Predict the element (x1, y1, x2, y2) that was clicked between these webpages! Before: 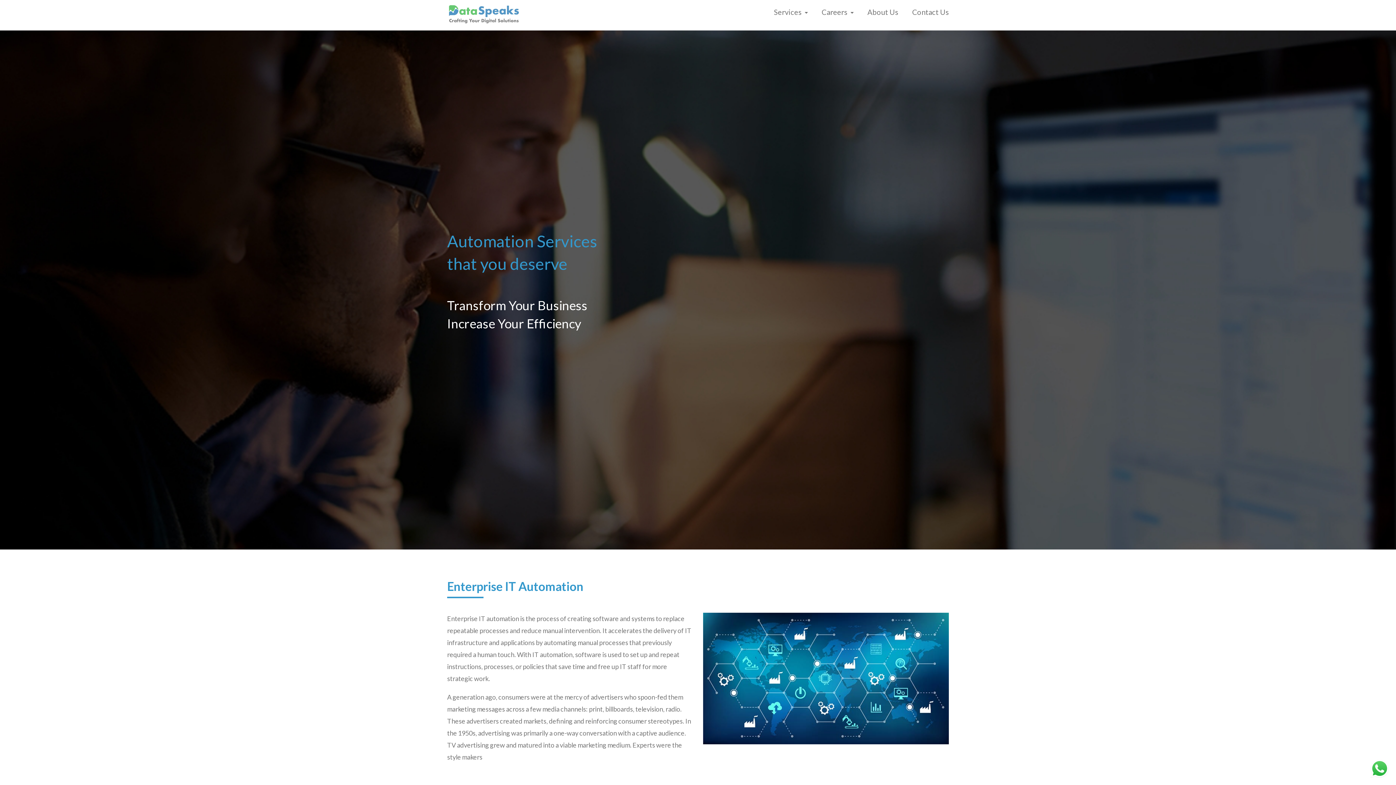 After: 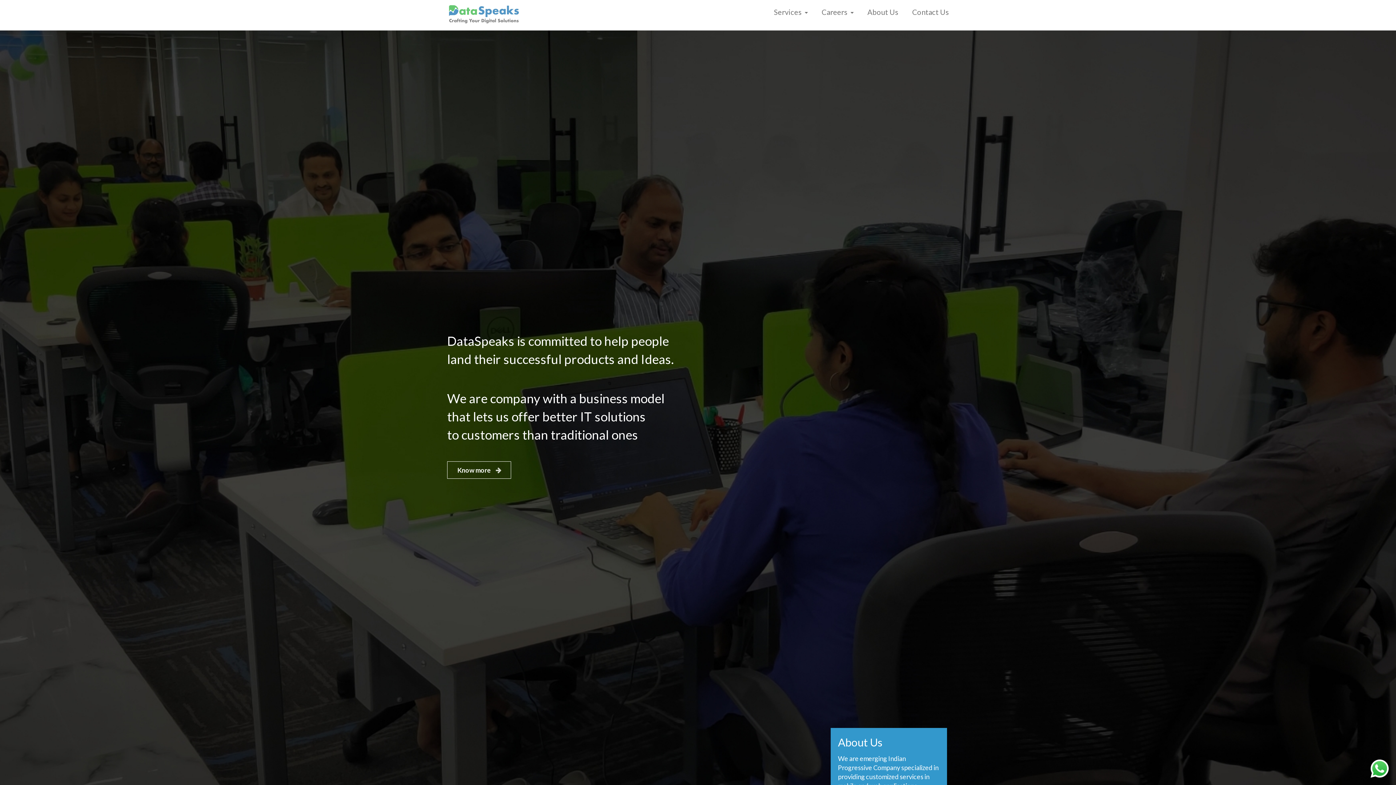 Action: label: About Us bbox: (867, 7, 898, 16)